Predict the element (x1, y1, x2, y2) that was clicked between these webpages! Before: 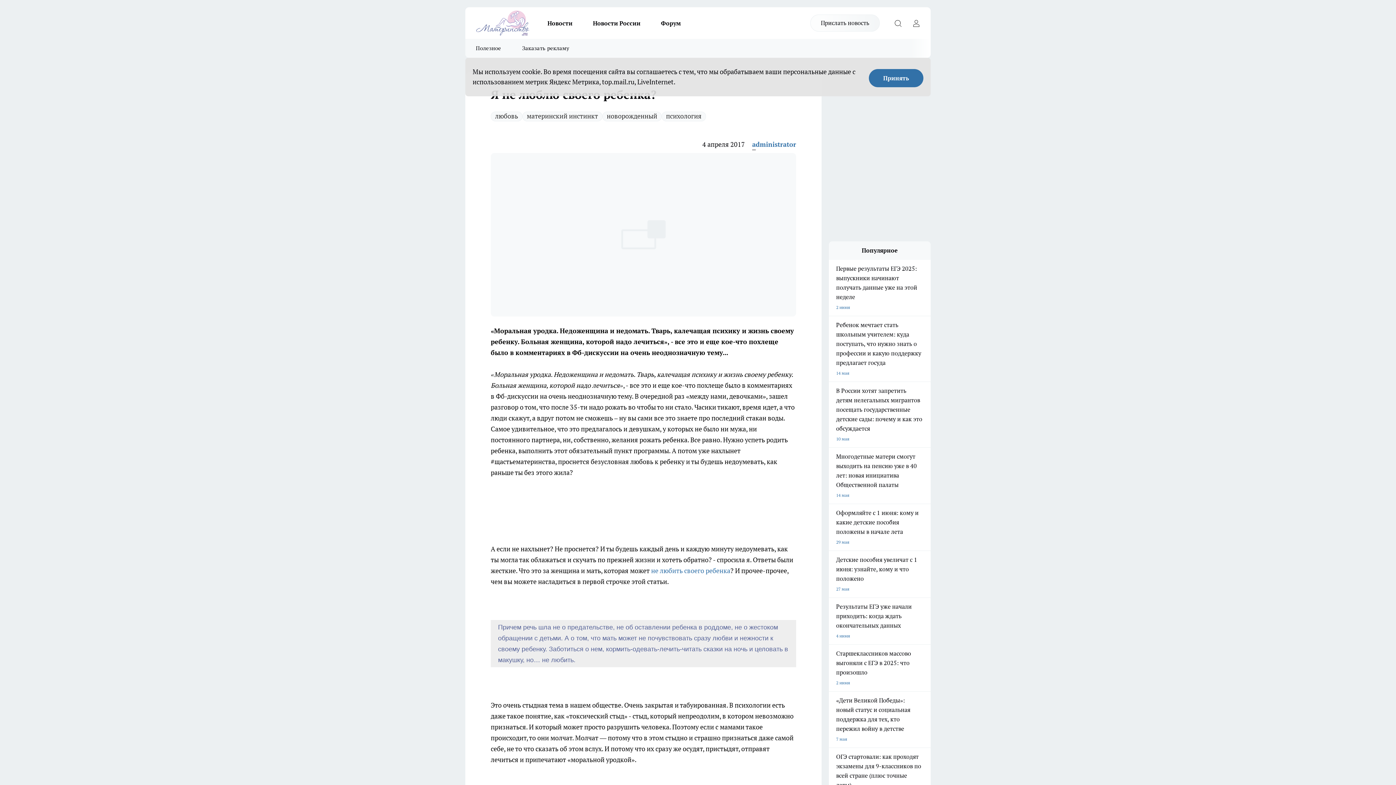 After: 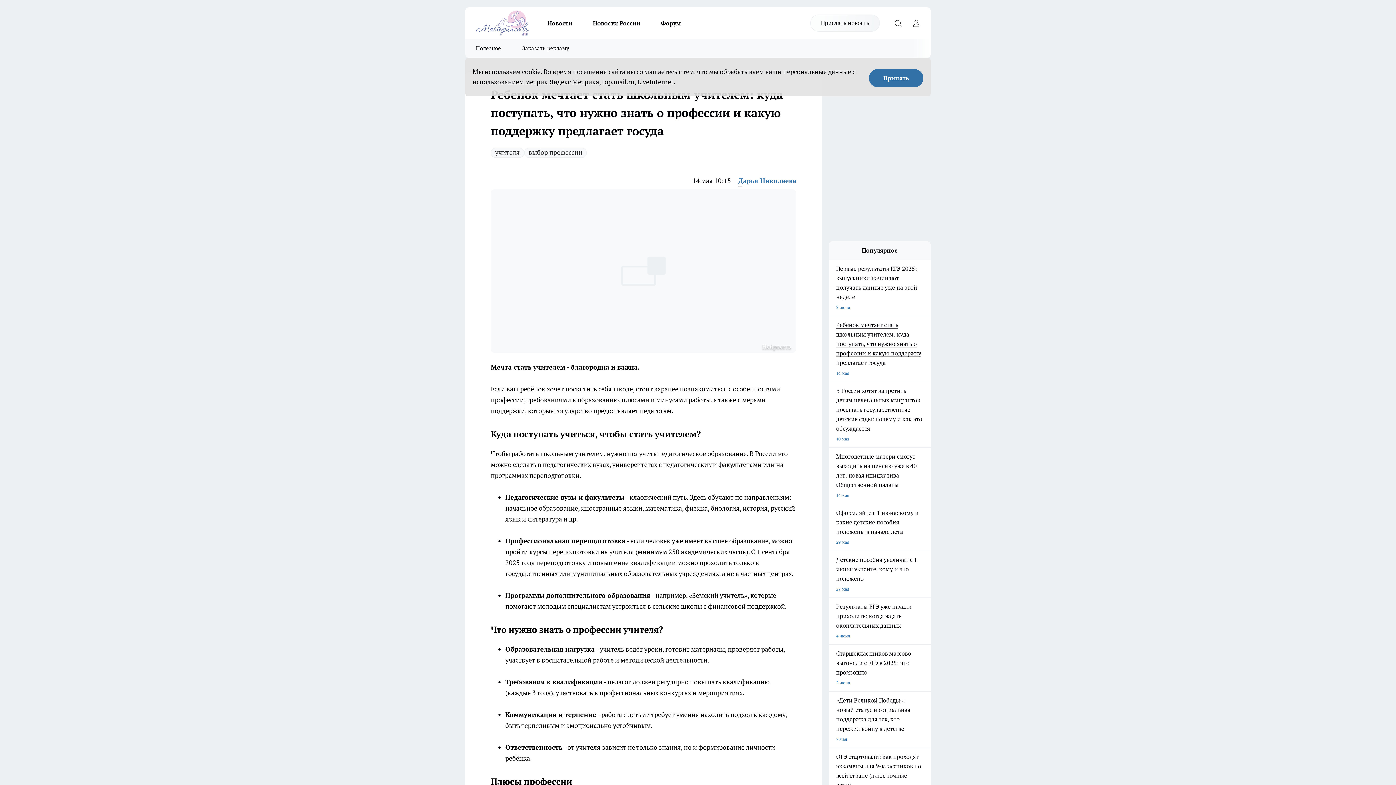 Action: label: Ребенок мечтает стать школьным учителем: куда поступать, что нужно знать о профессии и какую поддержку предлагает госуда
14 мая bbox: (829, 320, 930, 378)